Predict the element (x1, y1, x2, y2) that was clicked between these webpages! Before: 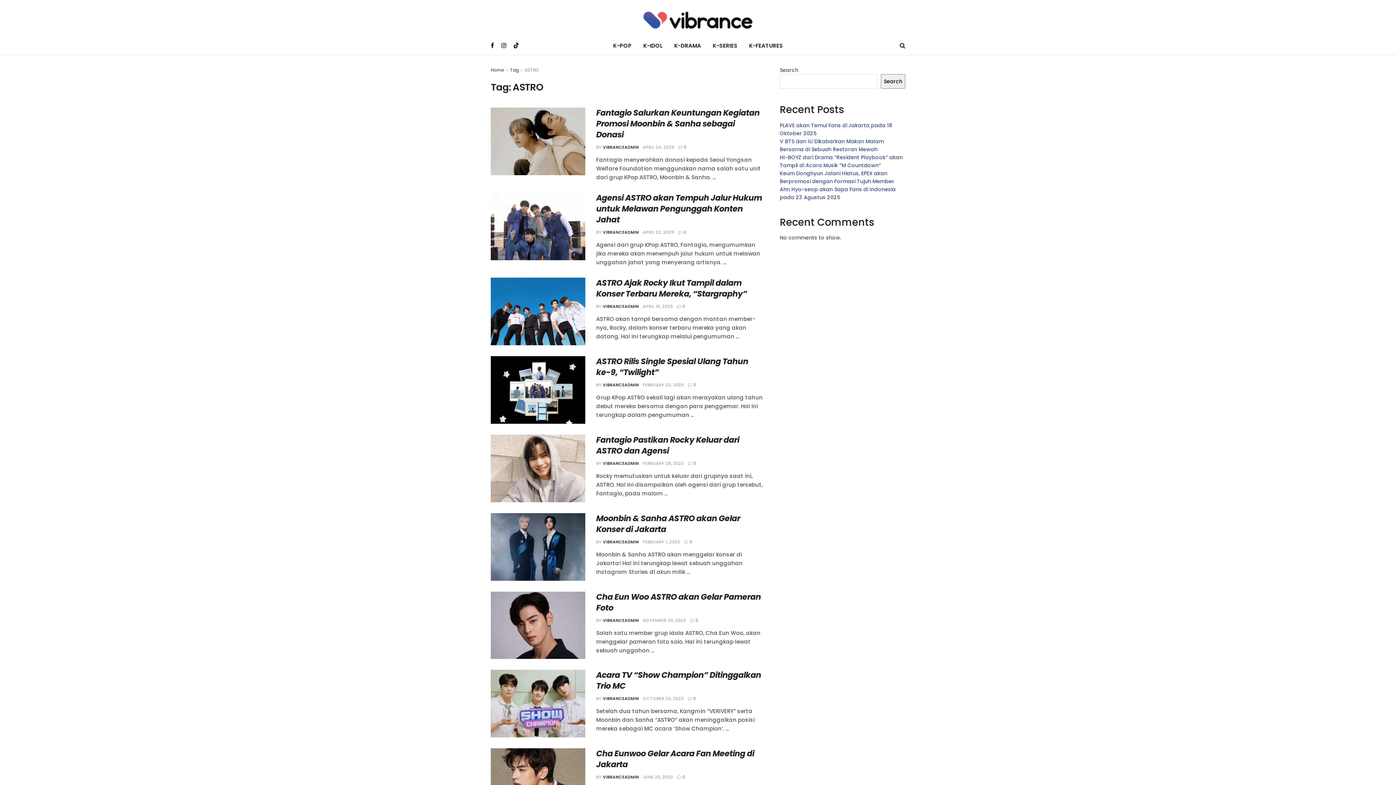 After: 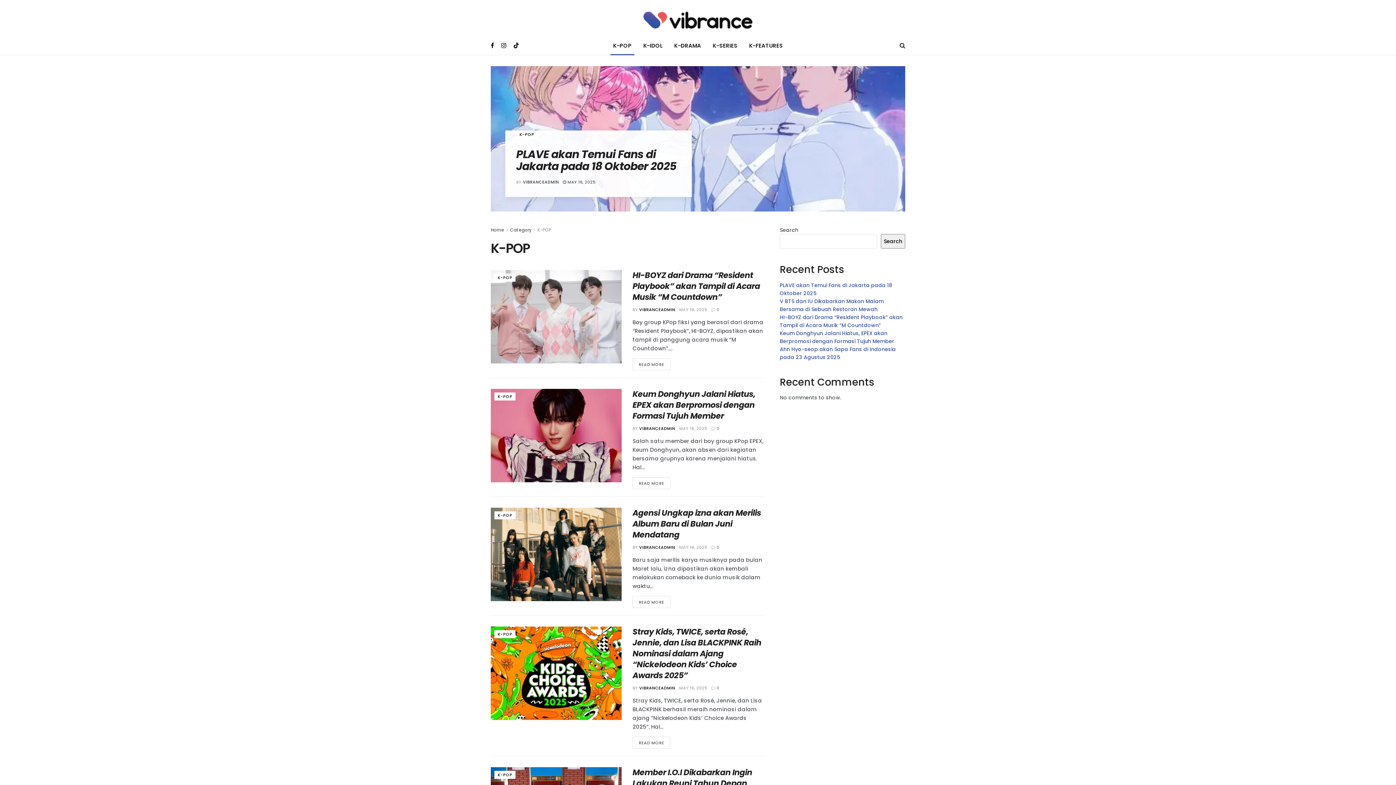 Action: bbox: (607, 36, 637, 54) label: K-POP